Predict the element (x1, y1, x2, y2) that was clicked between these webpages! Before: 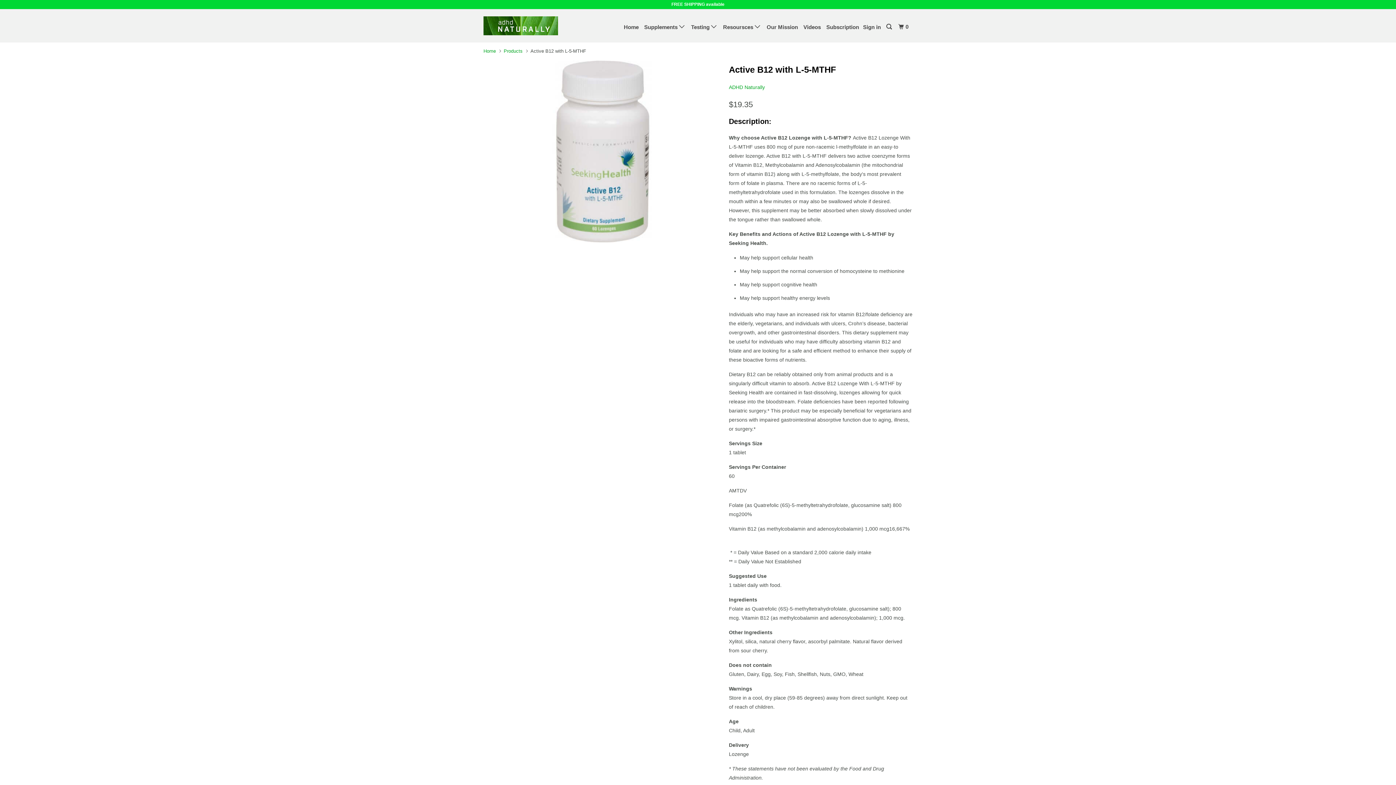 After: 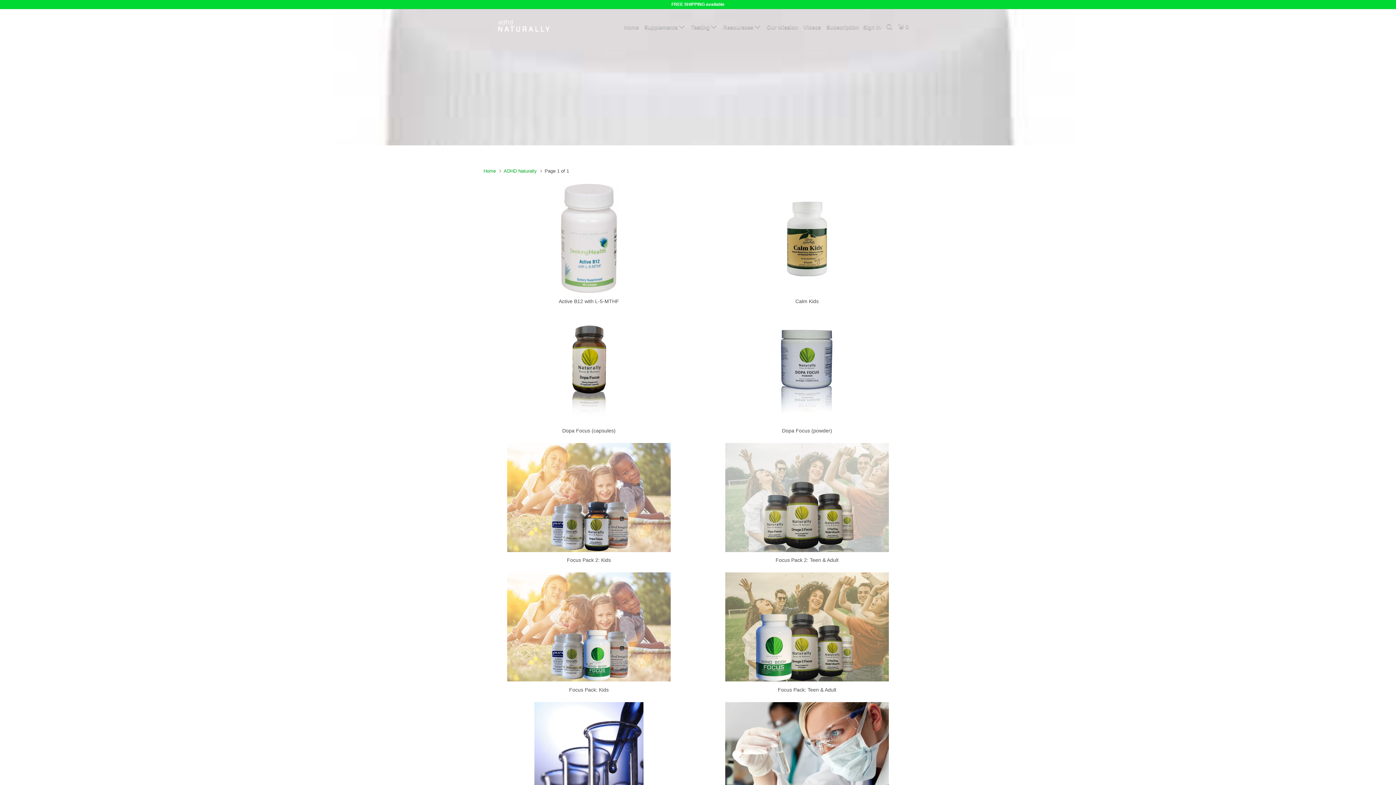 Action: label: ADHD Naturally bbox: (729, 84, 765, 90)